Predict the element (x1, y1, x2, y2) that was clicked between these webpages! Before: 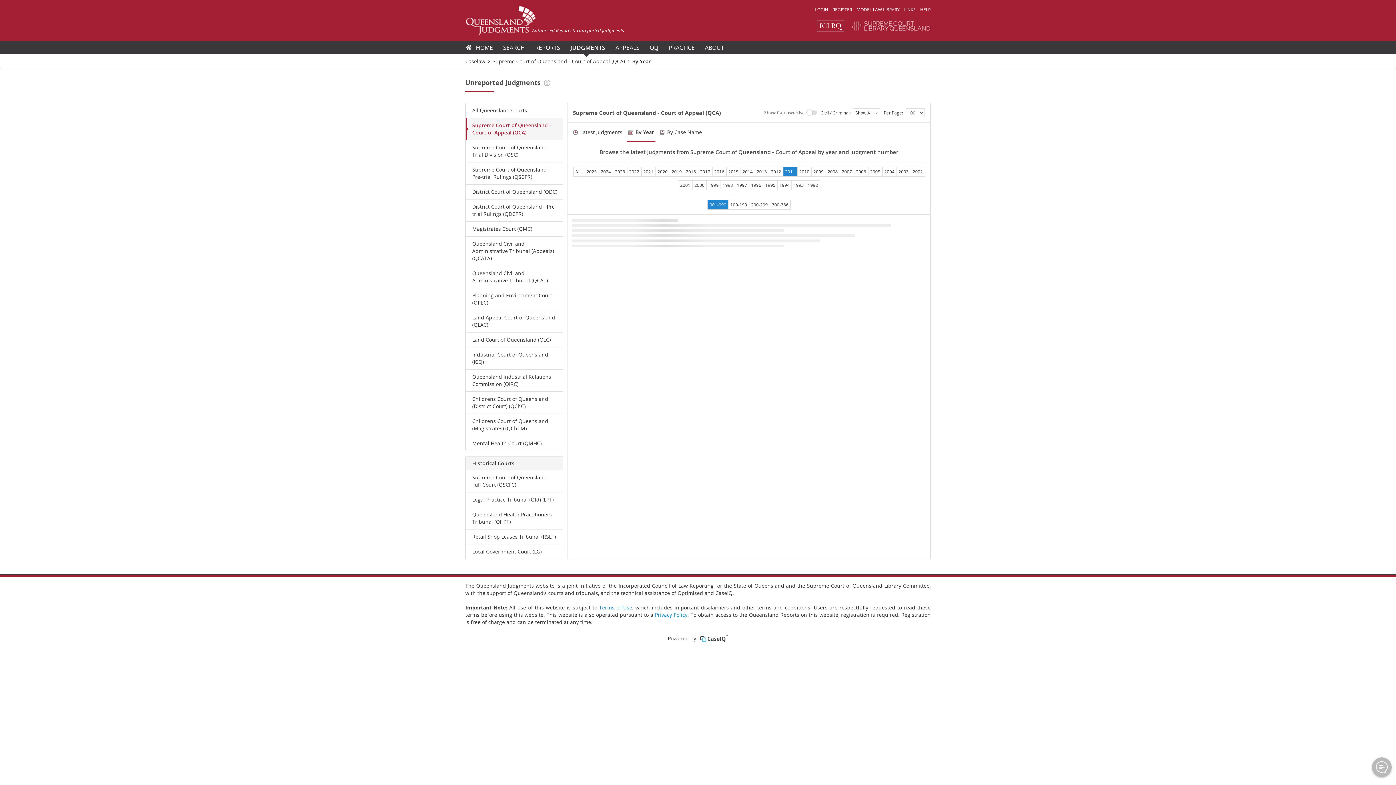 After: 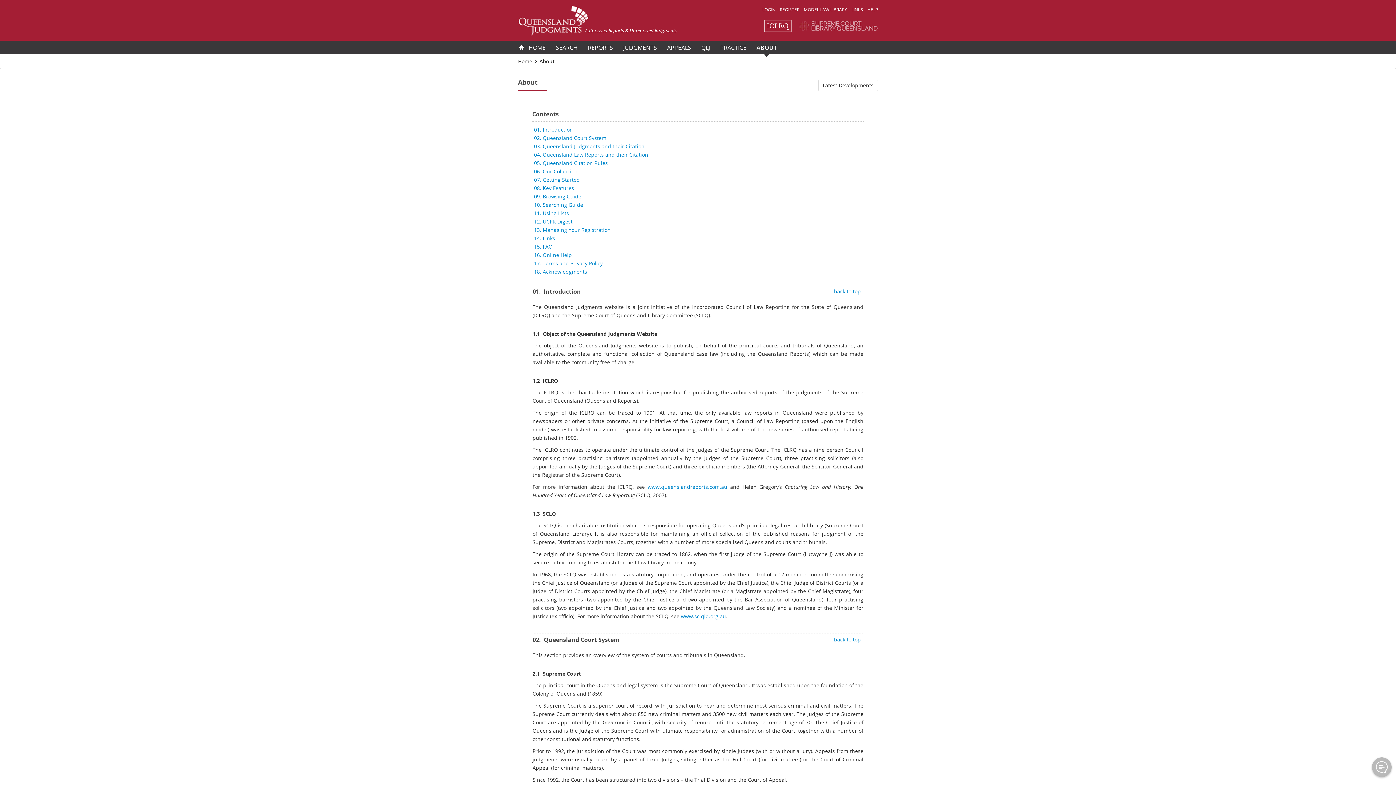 Action: label: ABOUT bbox: (702, 40, 726, 54)